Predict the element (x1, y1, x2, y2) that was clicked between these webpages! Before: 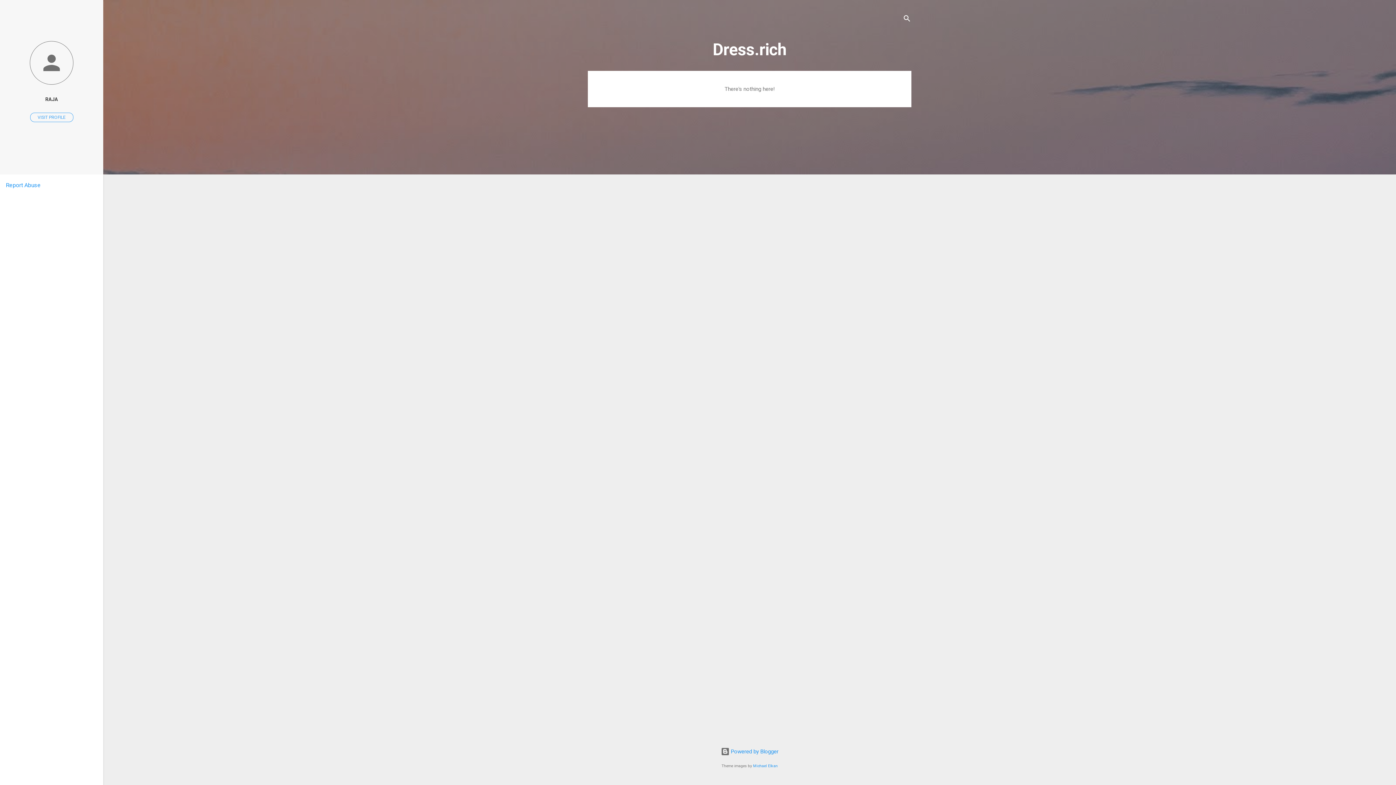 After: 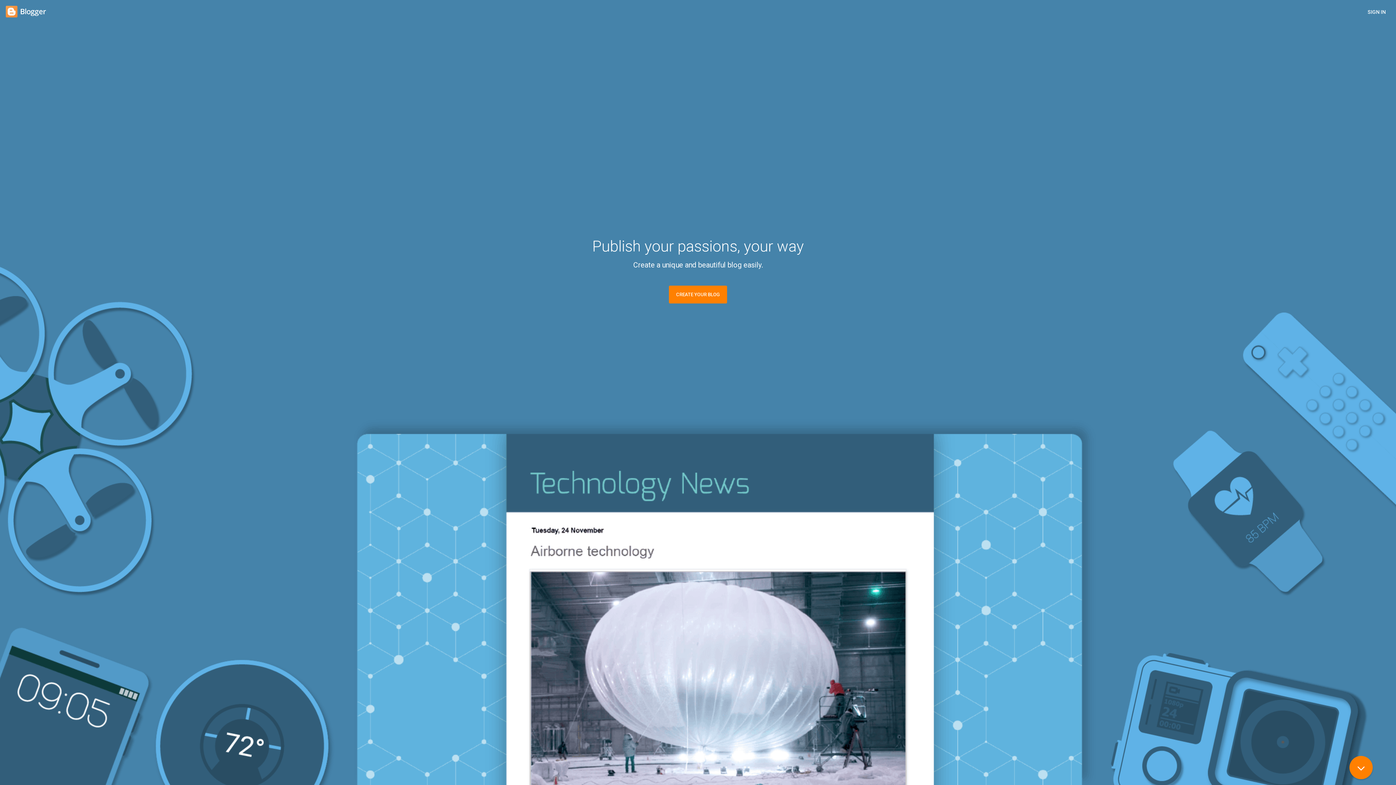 Action: label:  Powered by Blogger bbox: (720, 748, 778, 755)